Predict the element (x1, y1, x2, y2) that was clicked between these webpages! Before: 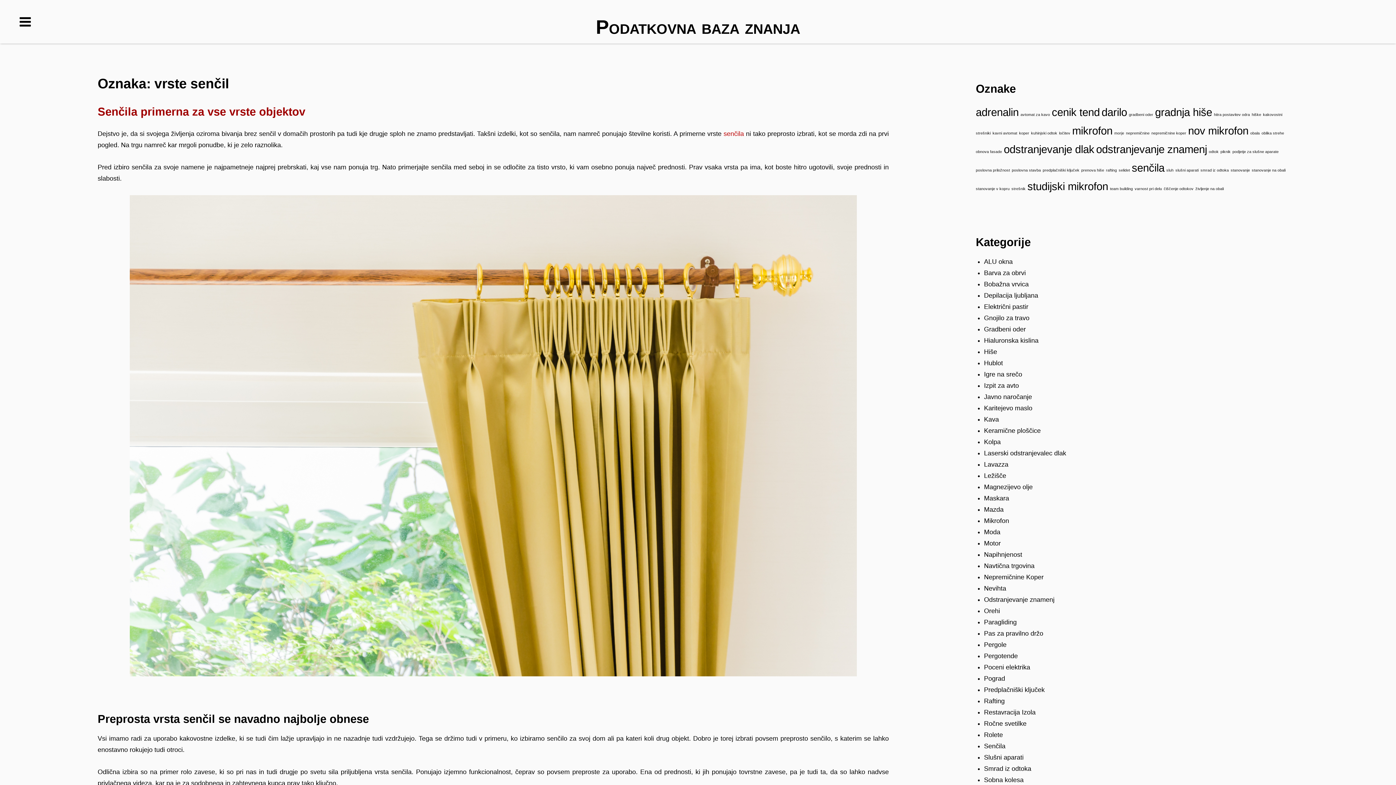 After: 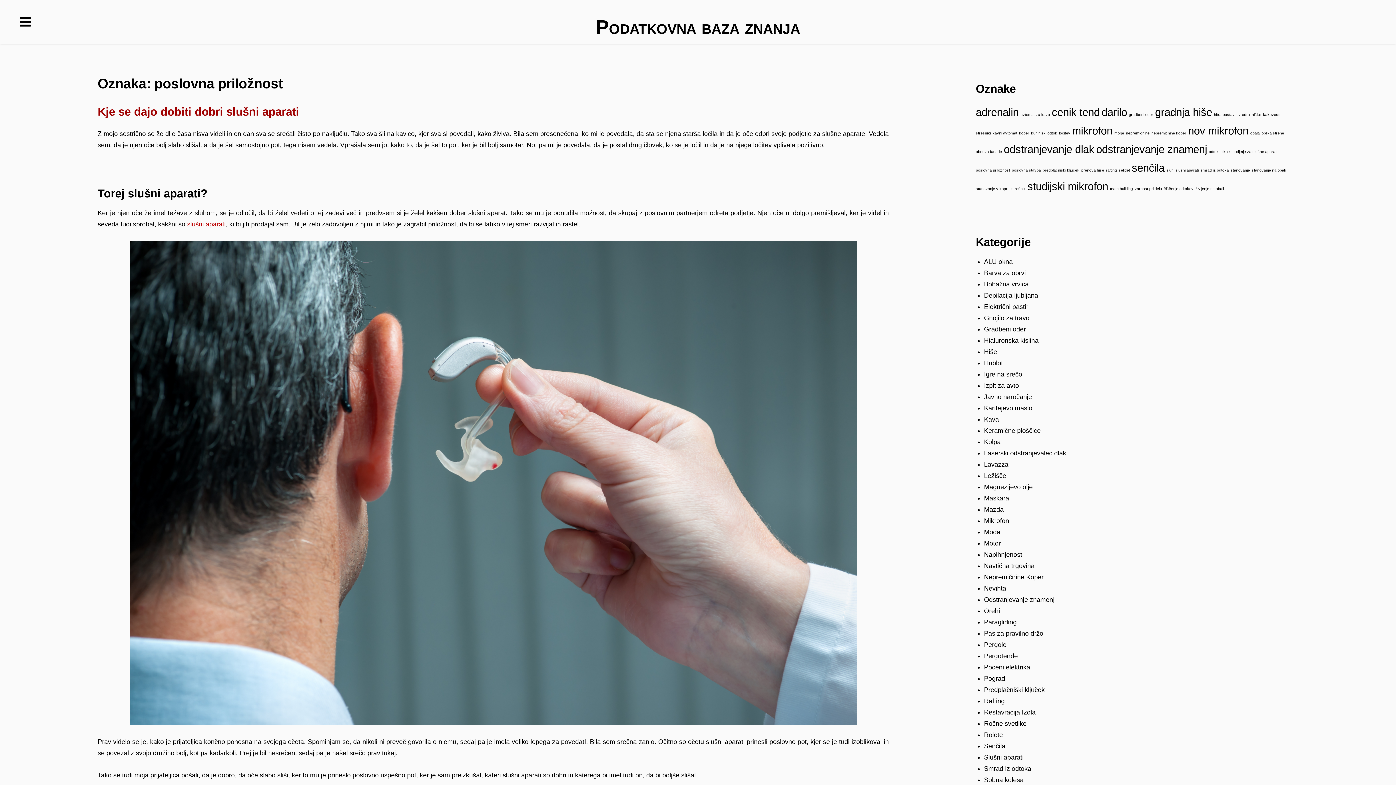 Action: bbox: (976, 168, 1010, 172) label: poslovna priložnost (1 predmet)